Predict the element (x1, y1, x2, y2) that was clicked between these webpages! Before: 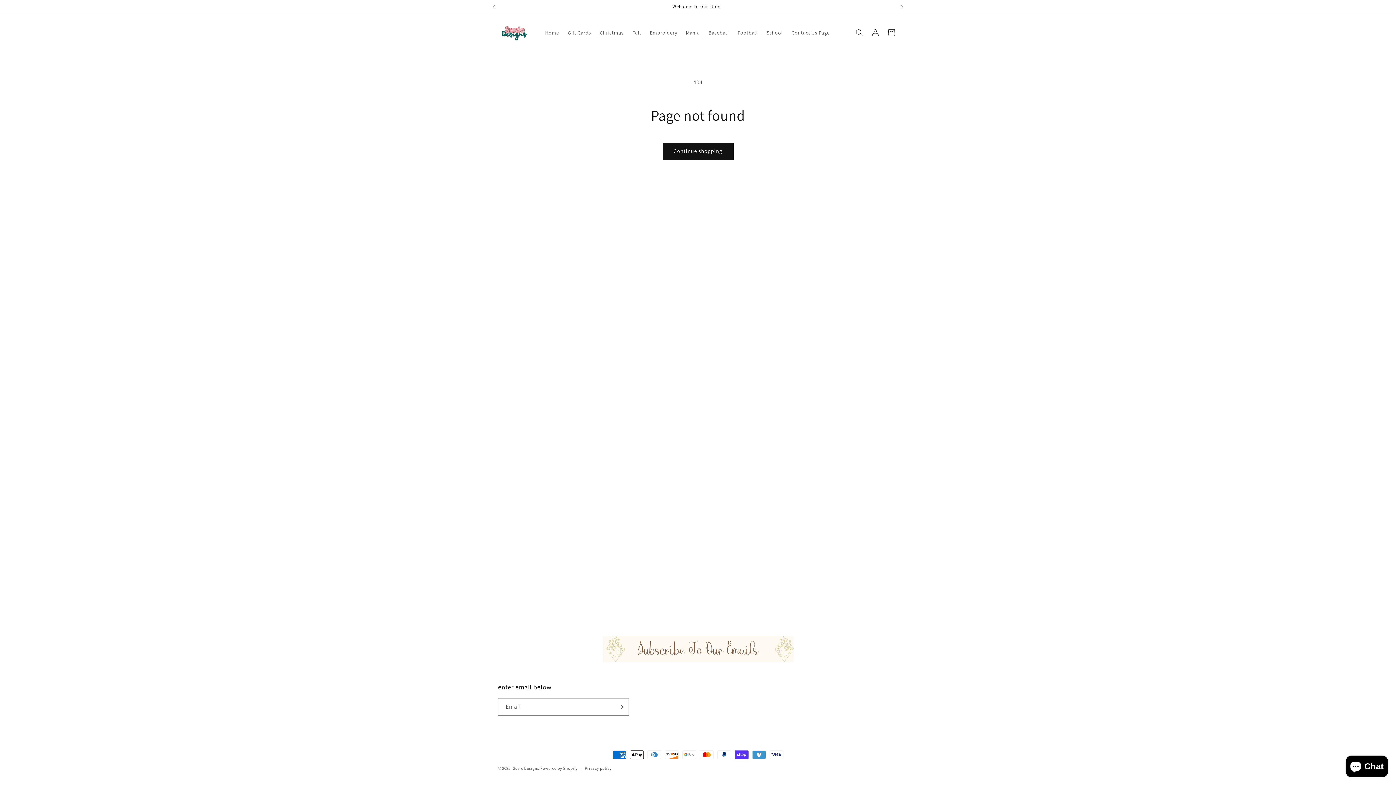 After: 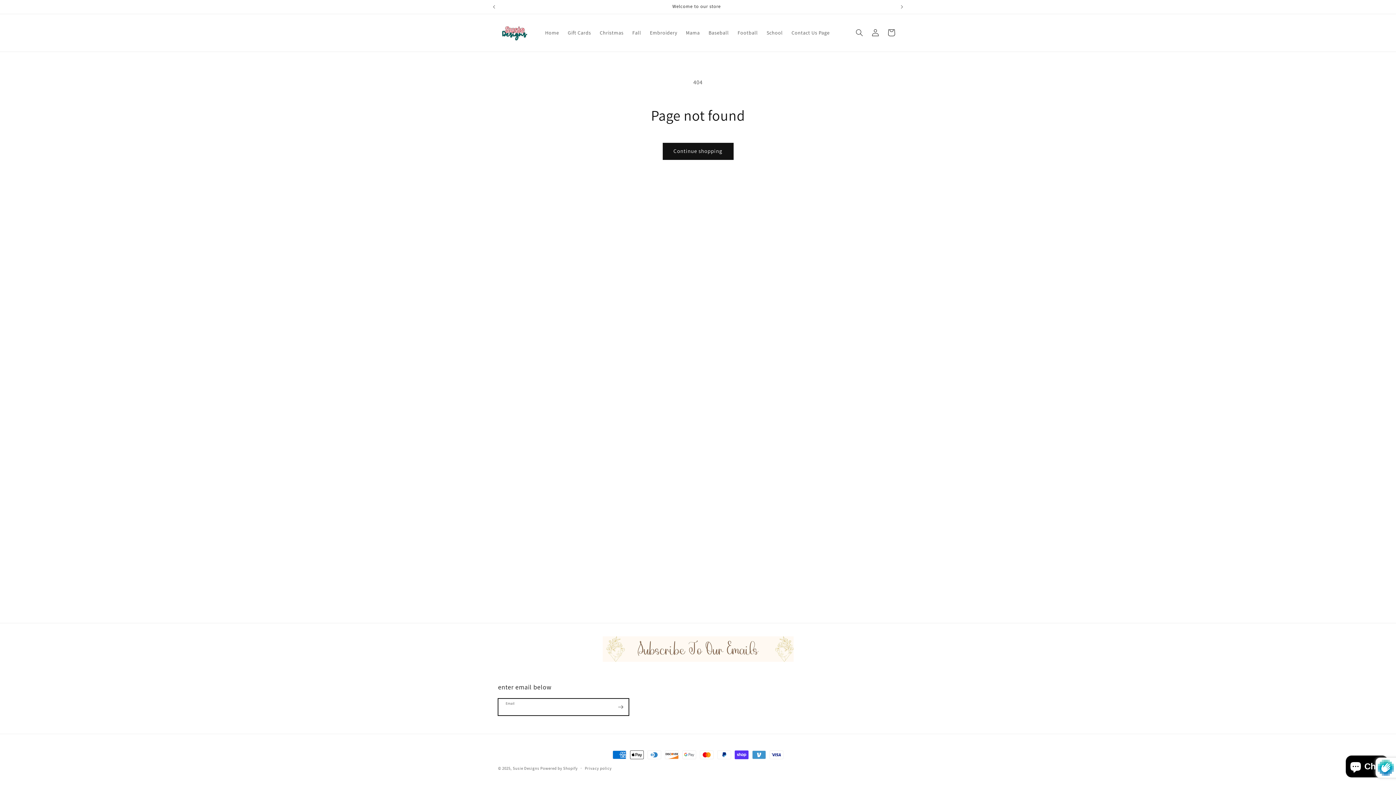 Action: bbox: (612, 698, 628, 716) label: Subscribe